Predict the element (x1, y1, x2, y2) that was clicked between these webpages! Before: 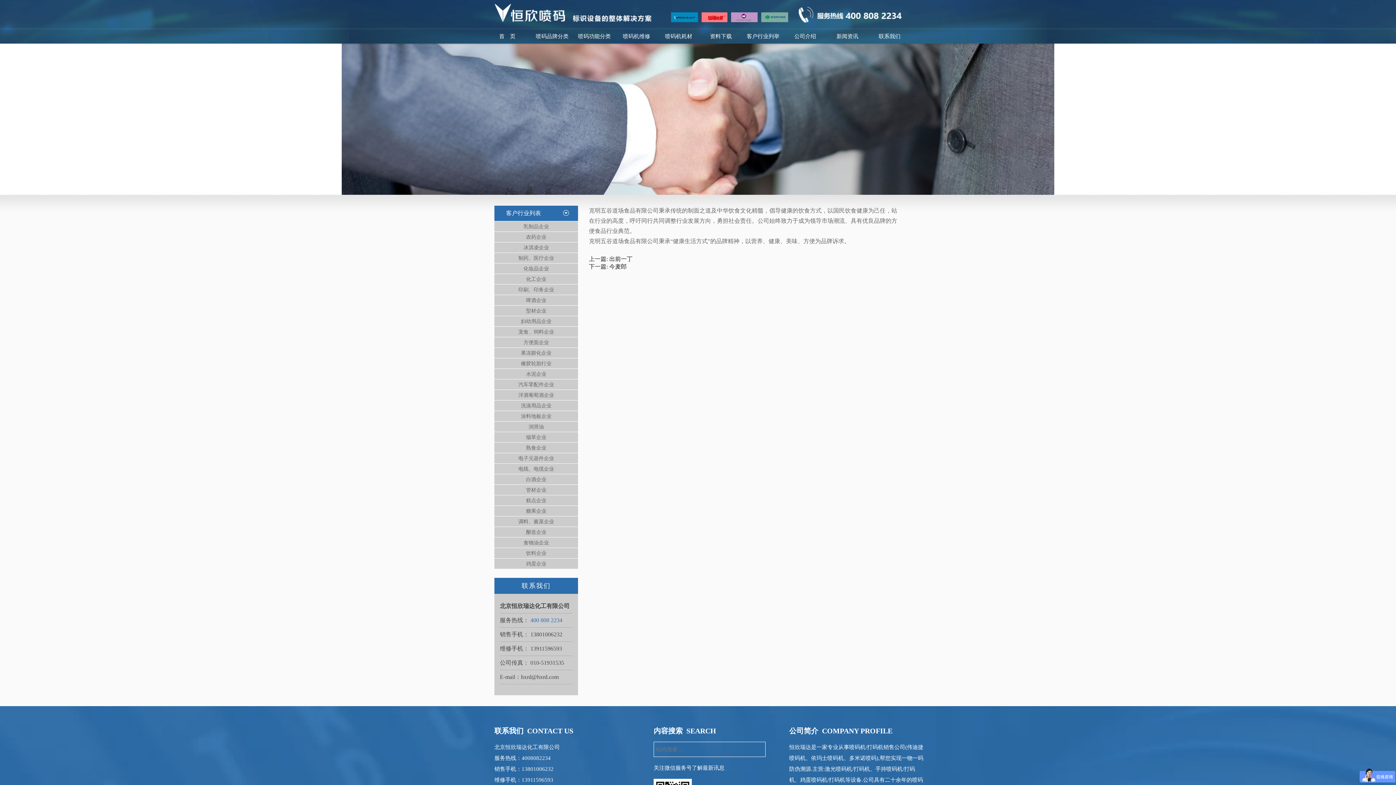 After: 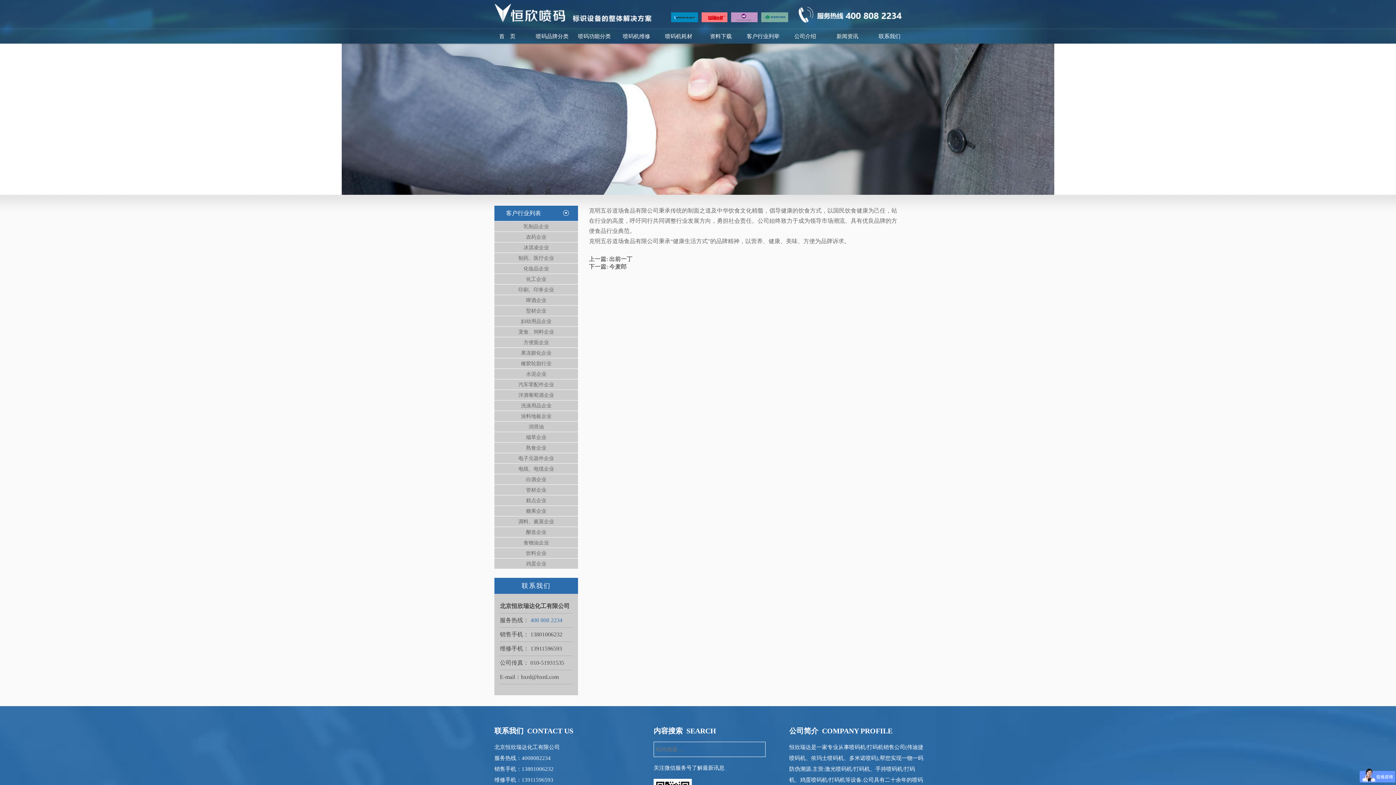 Action: bbox: (761, 12, 788, 23)